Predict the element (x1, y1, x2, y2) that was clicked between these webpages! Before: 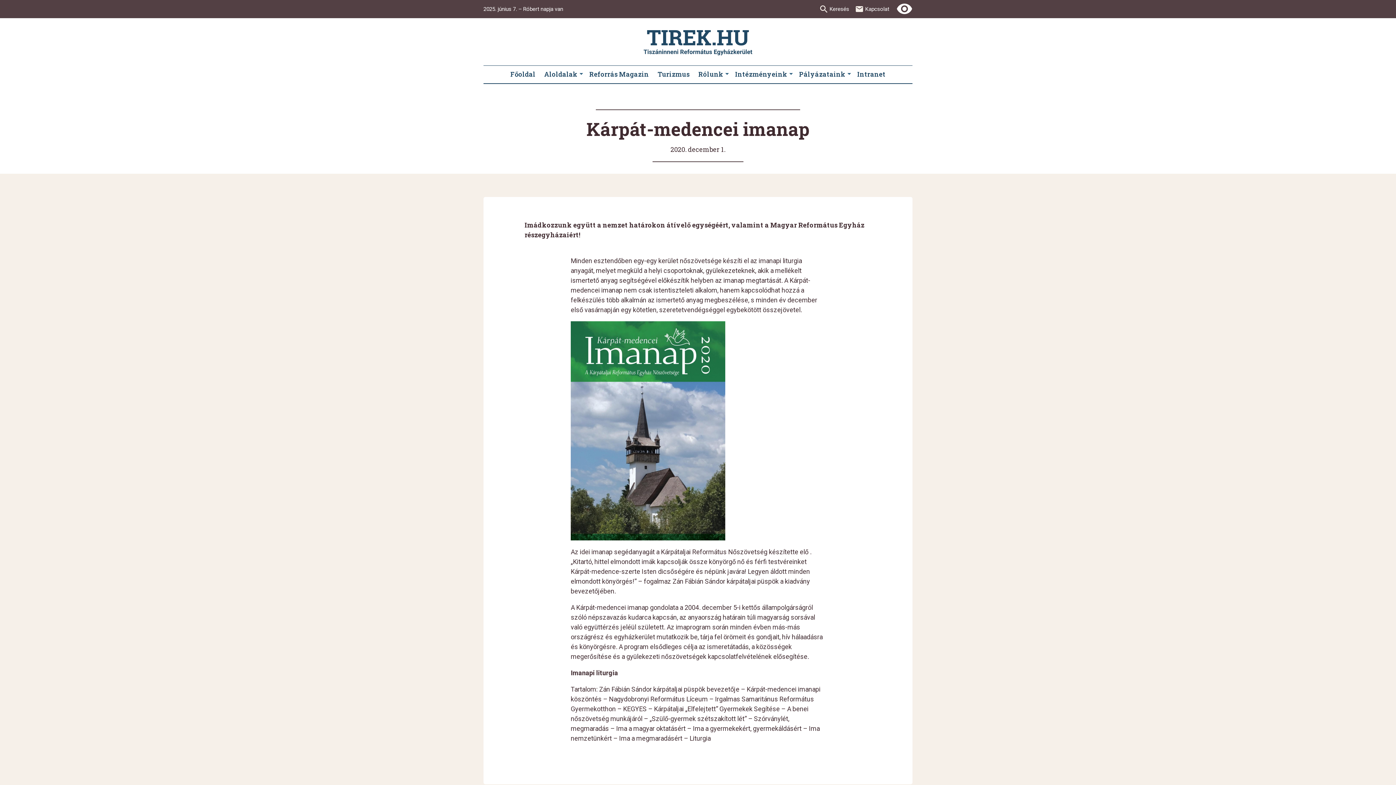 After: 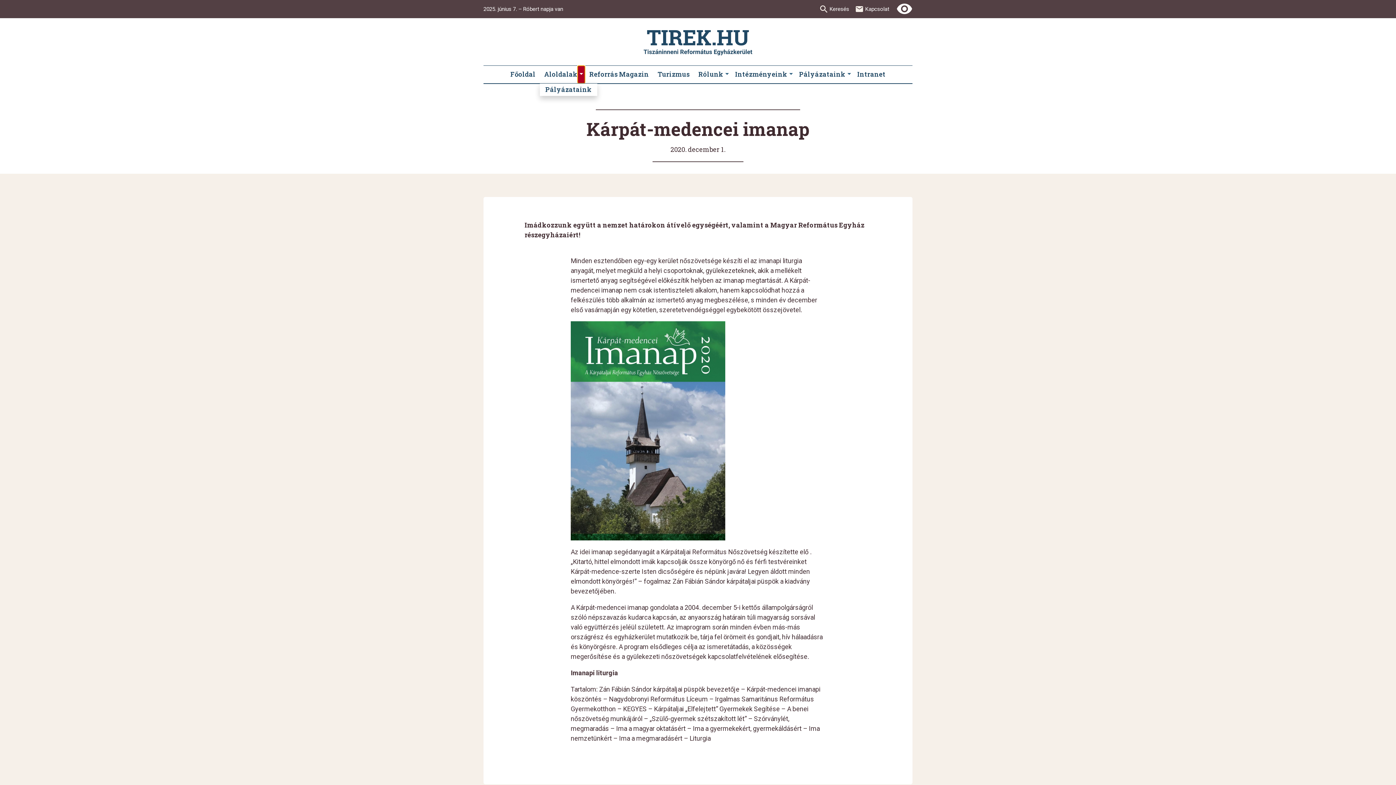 Action: label: Aloldalak submenus bbox: (577, 65, 585, 83)